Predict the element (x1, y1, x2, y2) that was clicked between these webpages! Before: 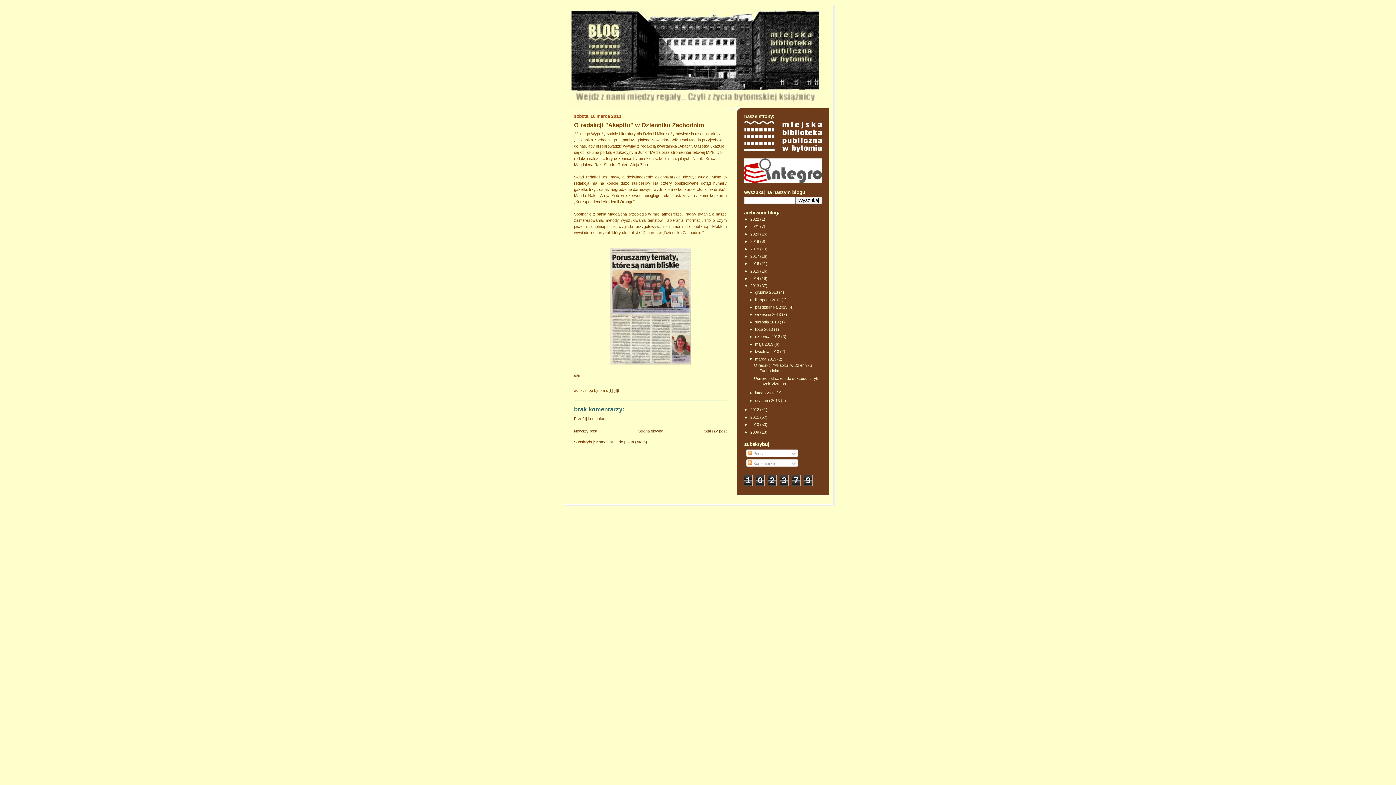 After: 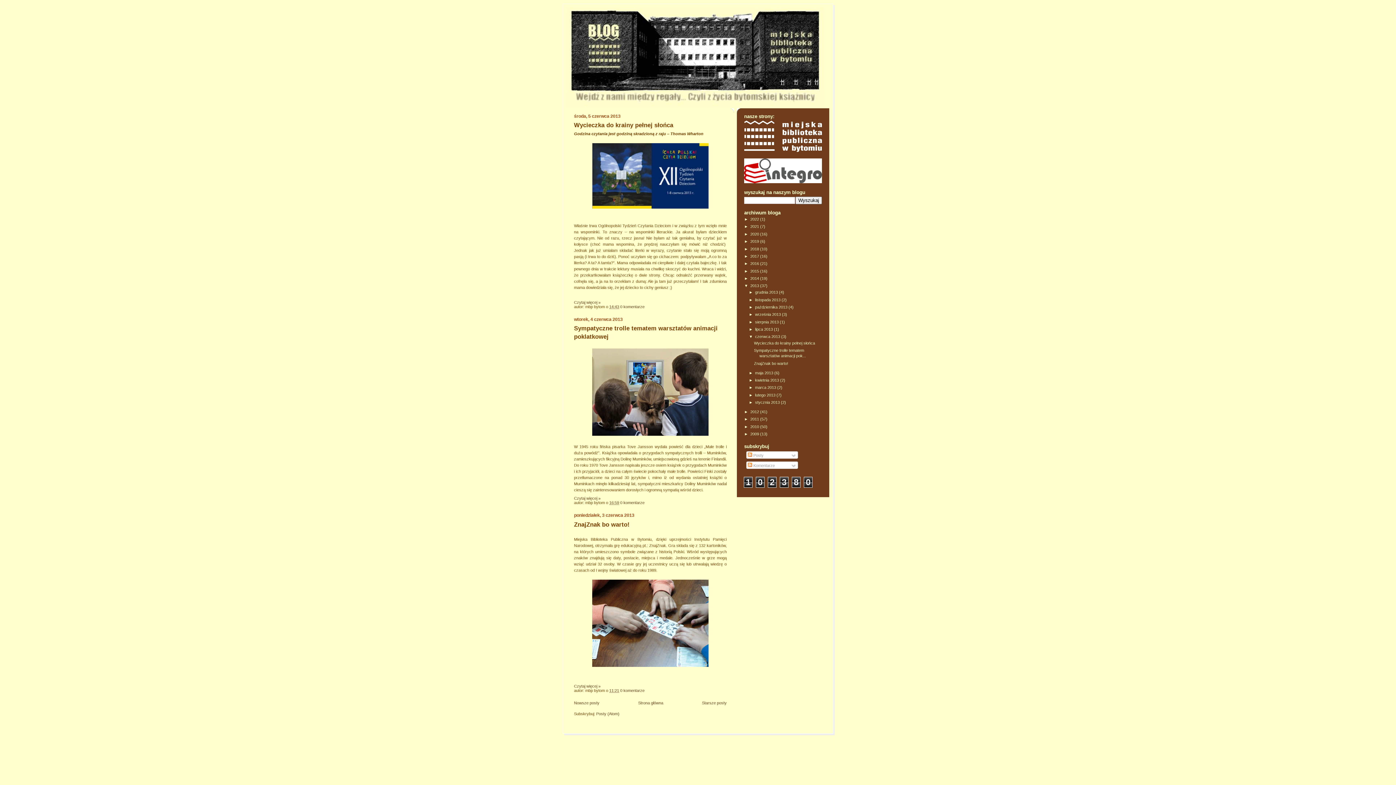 Action: bbox: (755, 334, 781, 339) label: czerwca 2013 